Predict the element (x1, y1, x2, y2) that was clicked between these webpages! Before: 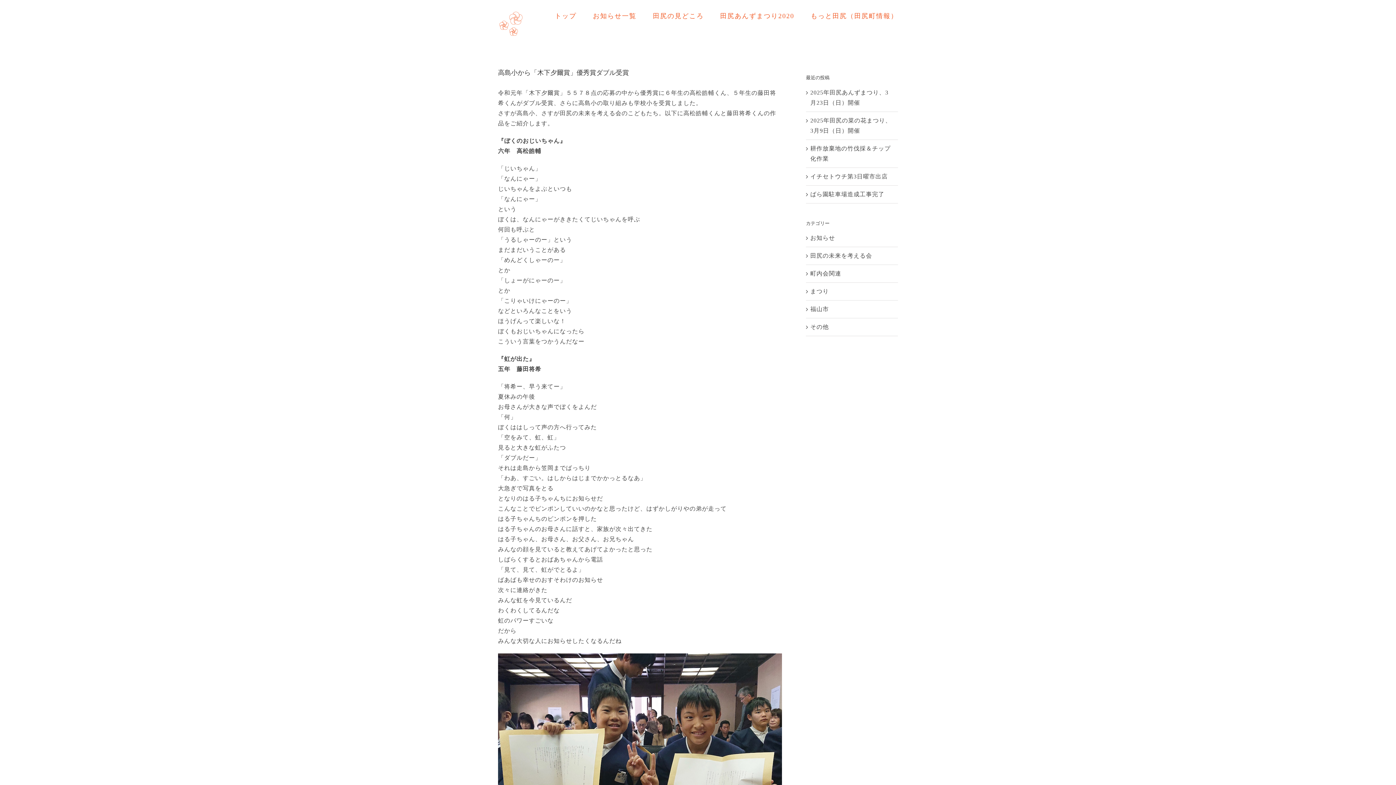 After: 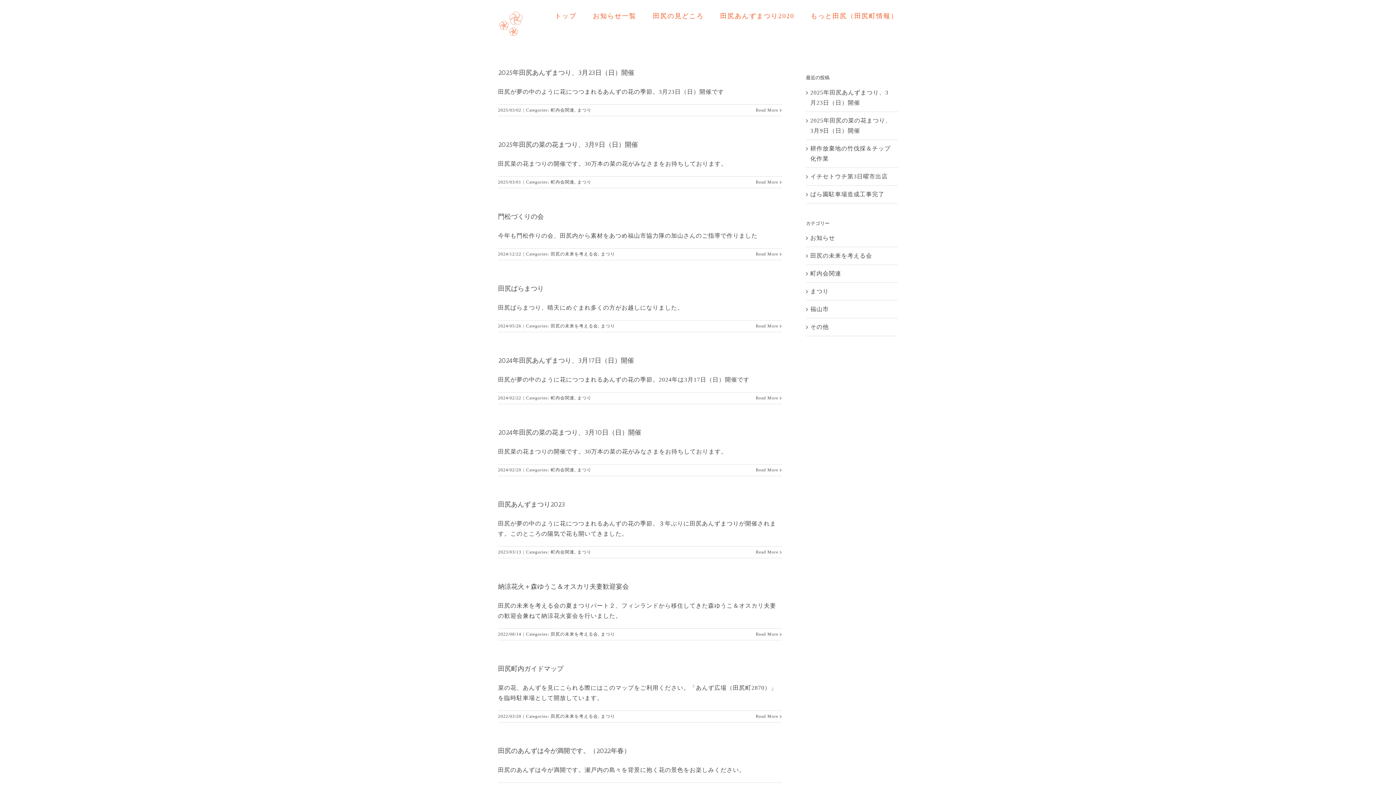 Action: bbox: (810, 286, 894, 296) label: まつり